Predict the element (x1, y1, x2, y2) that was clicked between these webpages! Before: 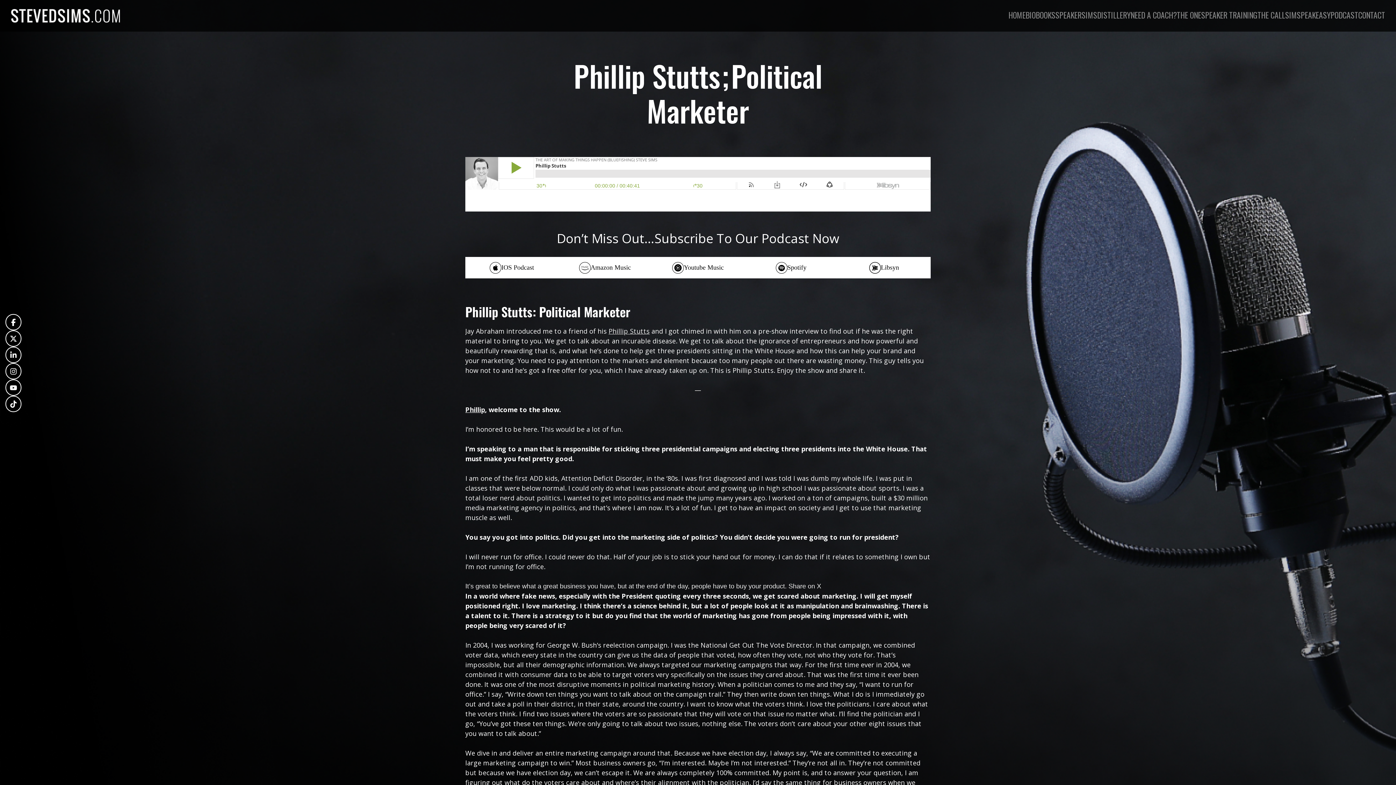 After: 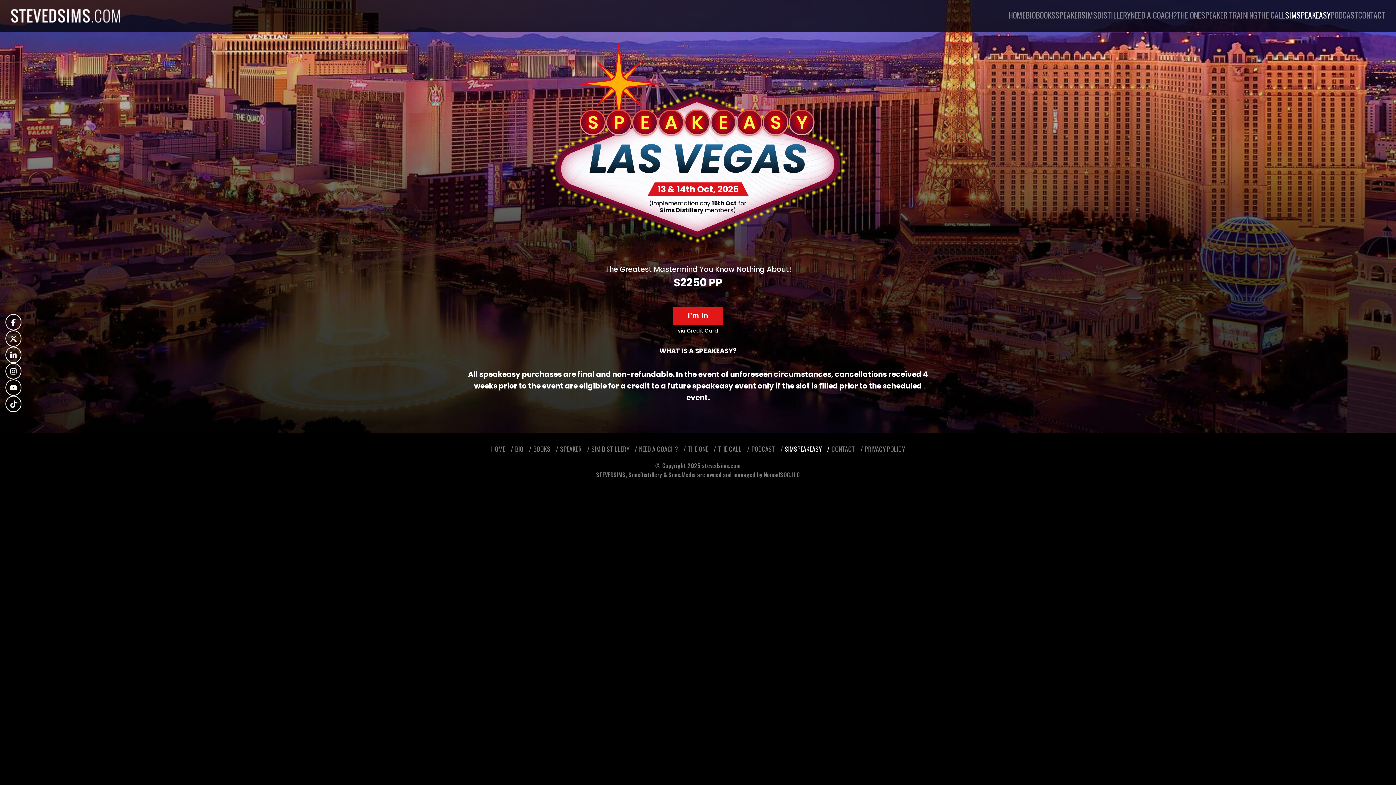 Action: bbox: (1285, 9, 1330, 21) label: SIMSPEAKEASY